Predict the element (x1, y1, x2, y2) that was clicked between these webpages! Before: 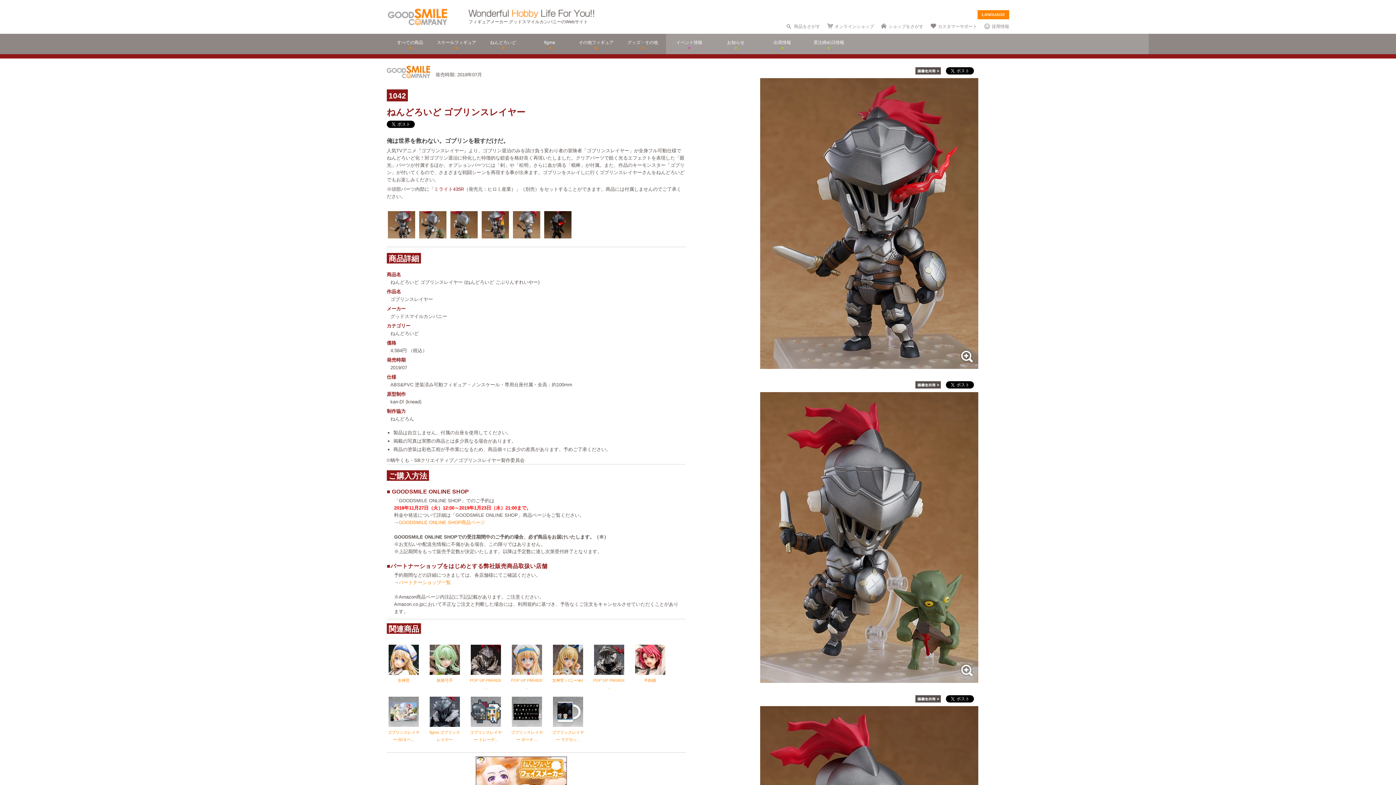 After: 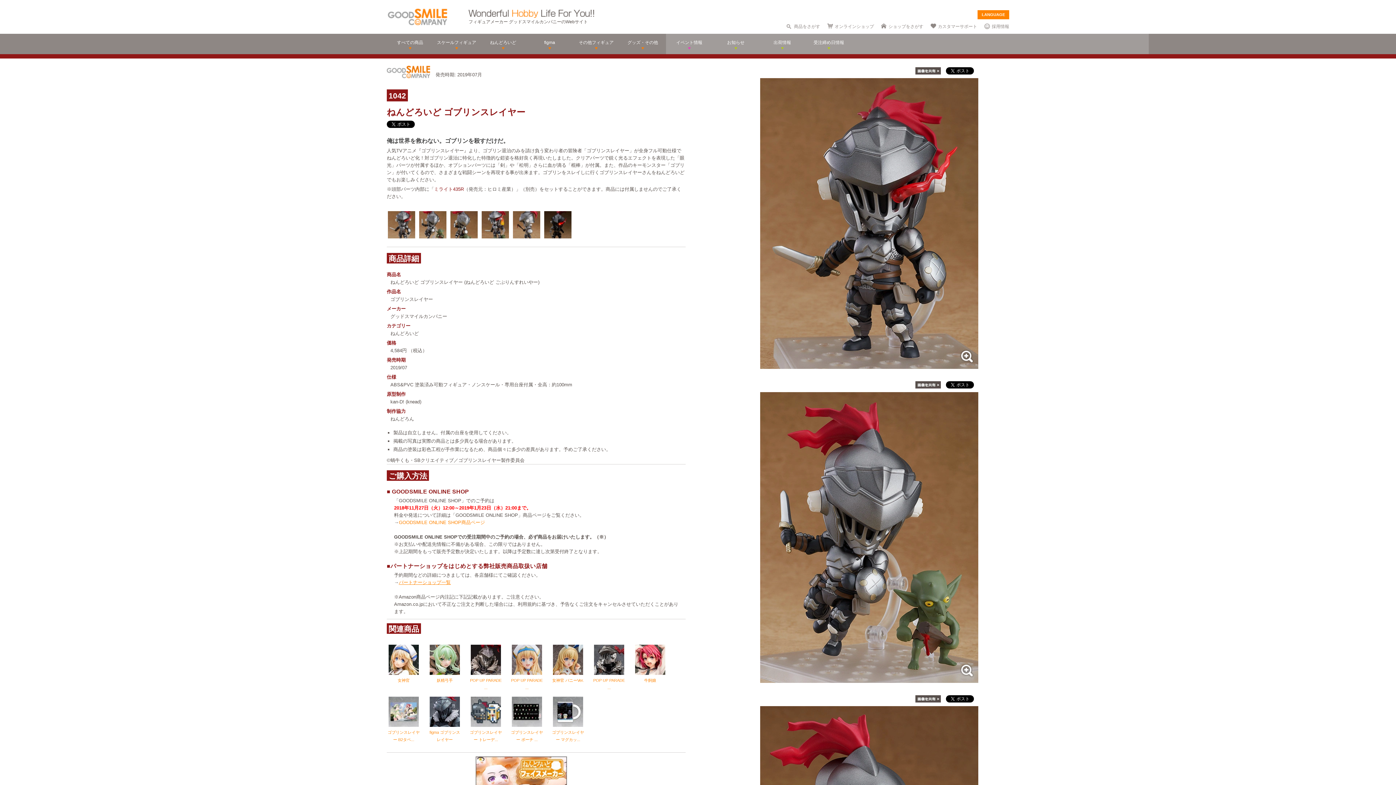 Action: label: パートナーショップ一覧 bbox: (398, 579, 450, 585)